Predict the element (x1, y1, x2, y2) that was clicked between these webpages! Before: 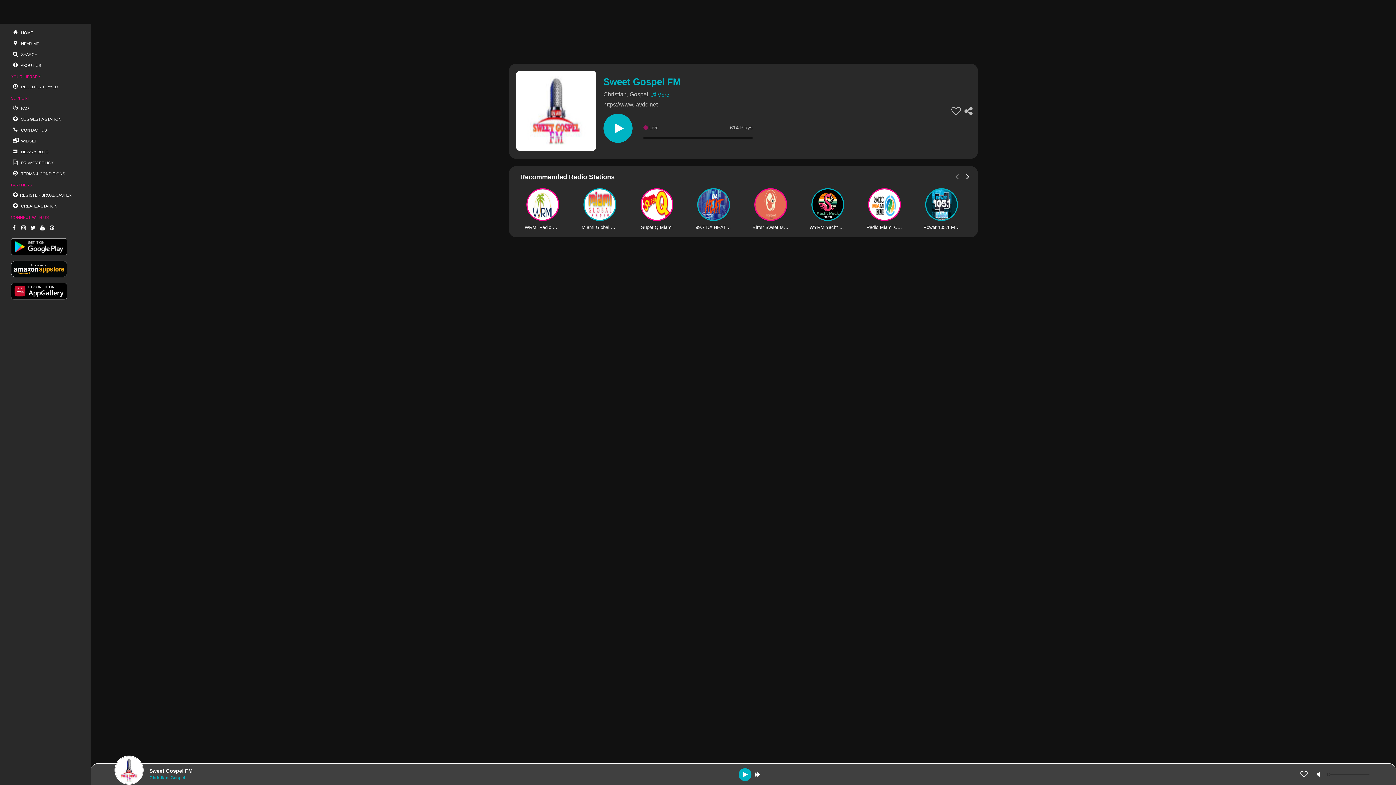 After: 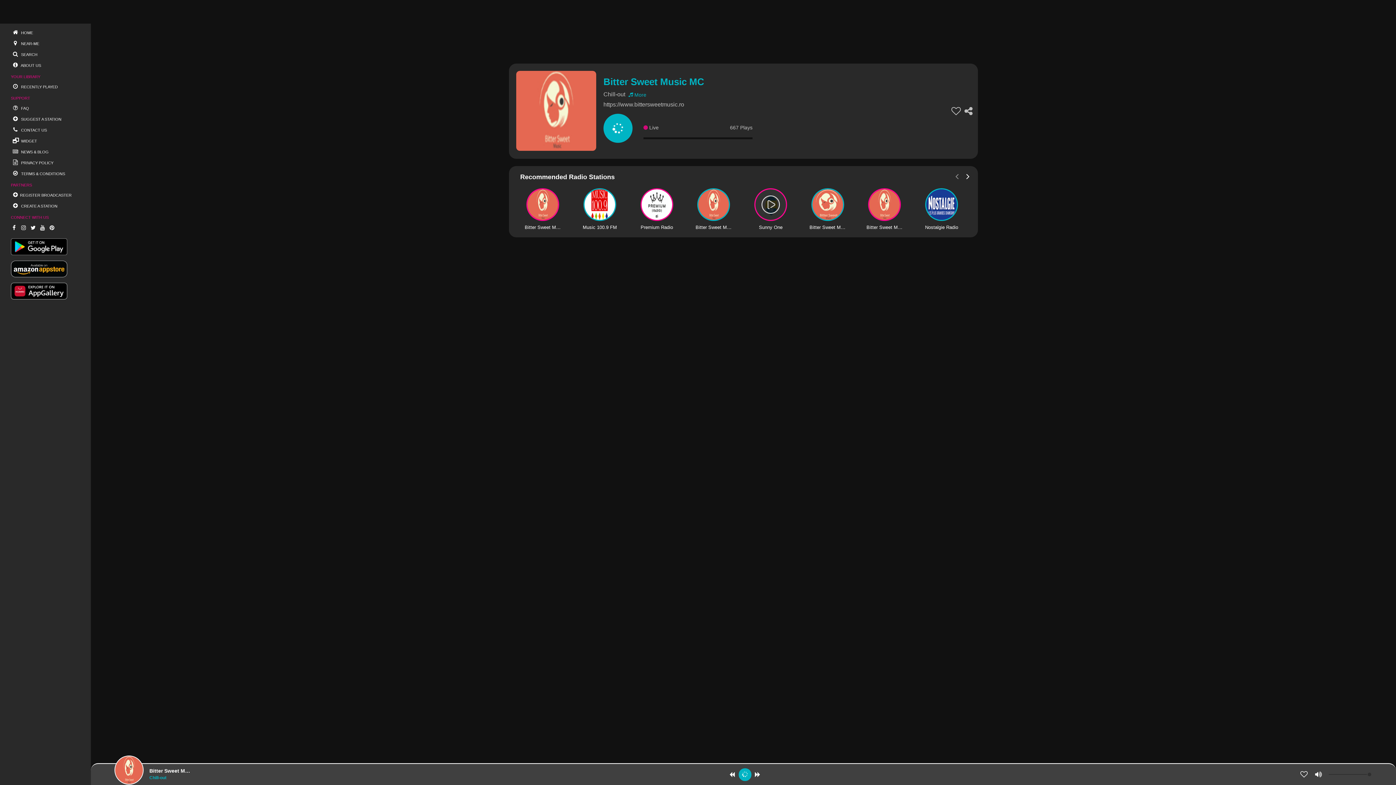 Action: bbox: (752, 188, 789, 230) label: Bitter Sweet Music MC